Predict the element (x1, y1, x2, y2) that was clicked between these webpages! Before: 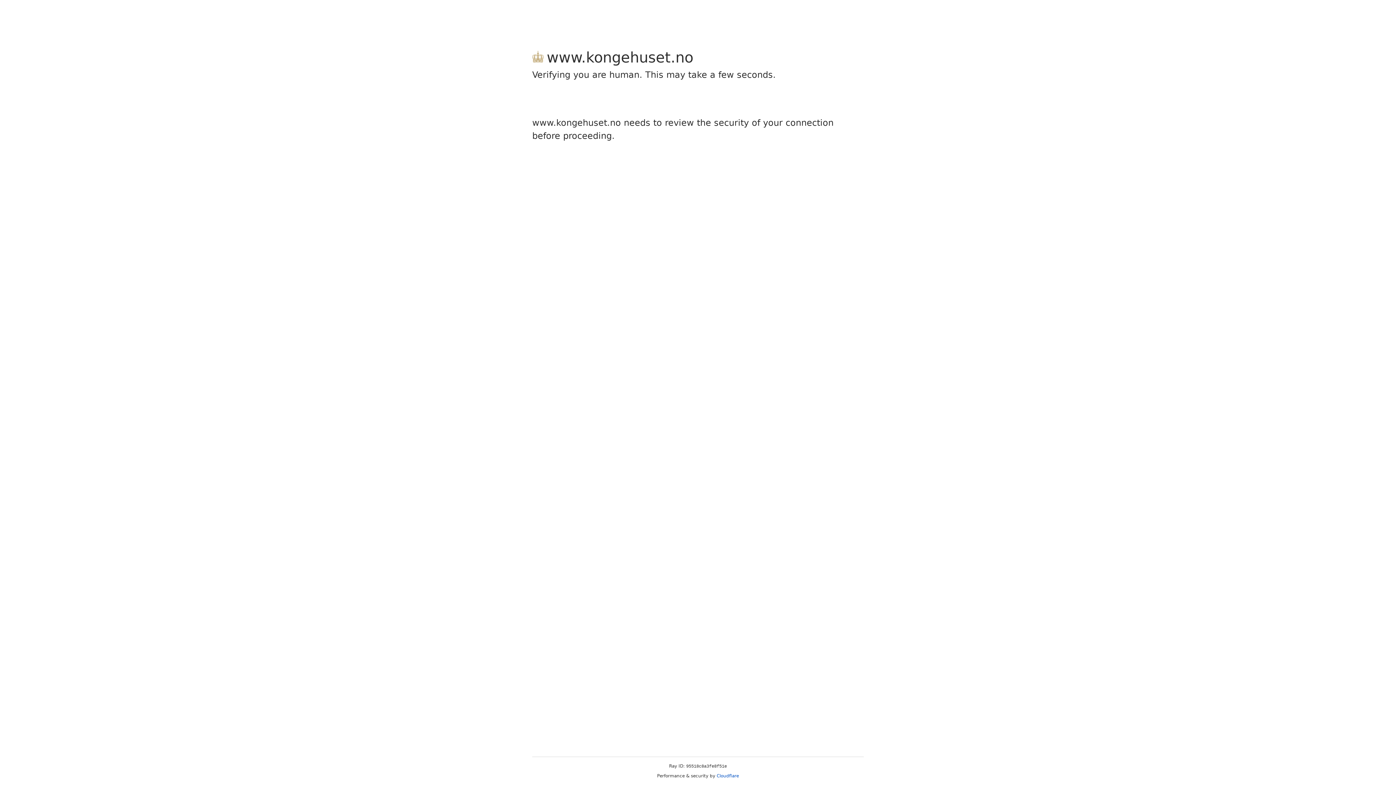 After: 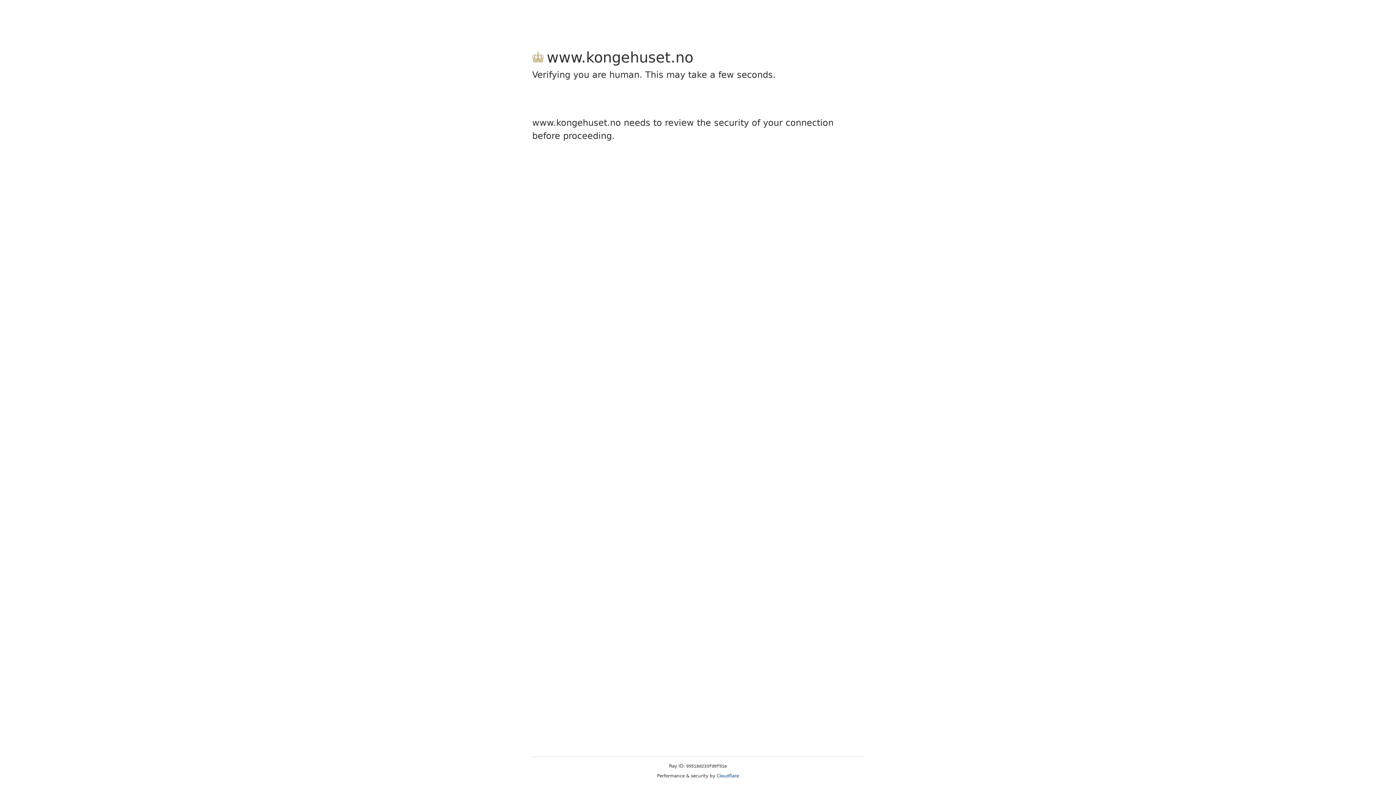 Action: bbox: (716, 773, 739, 778) label: Cloudflare